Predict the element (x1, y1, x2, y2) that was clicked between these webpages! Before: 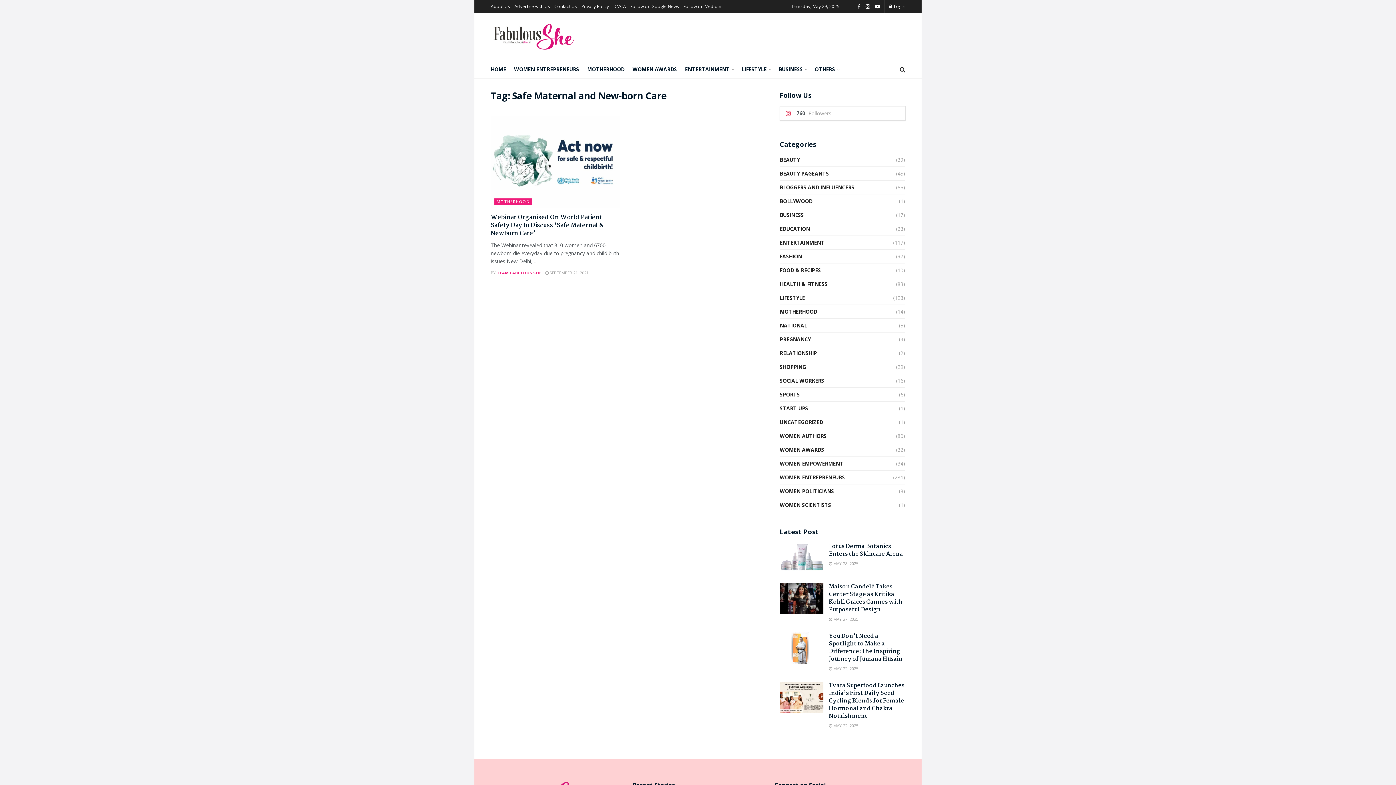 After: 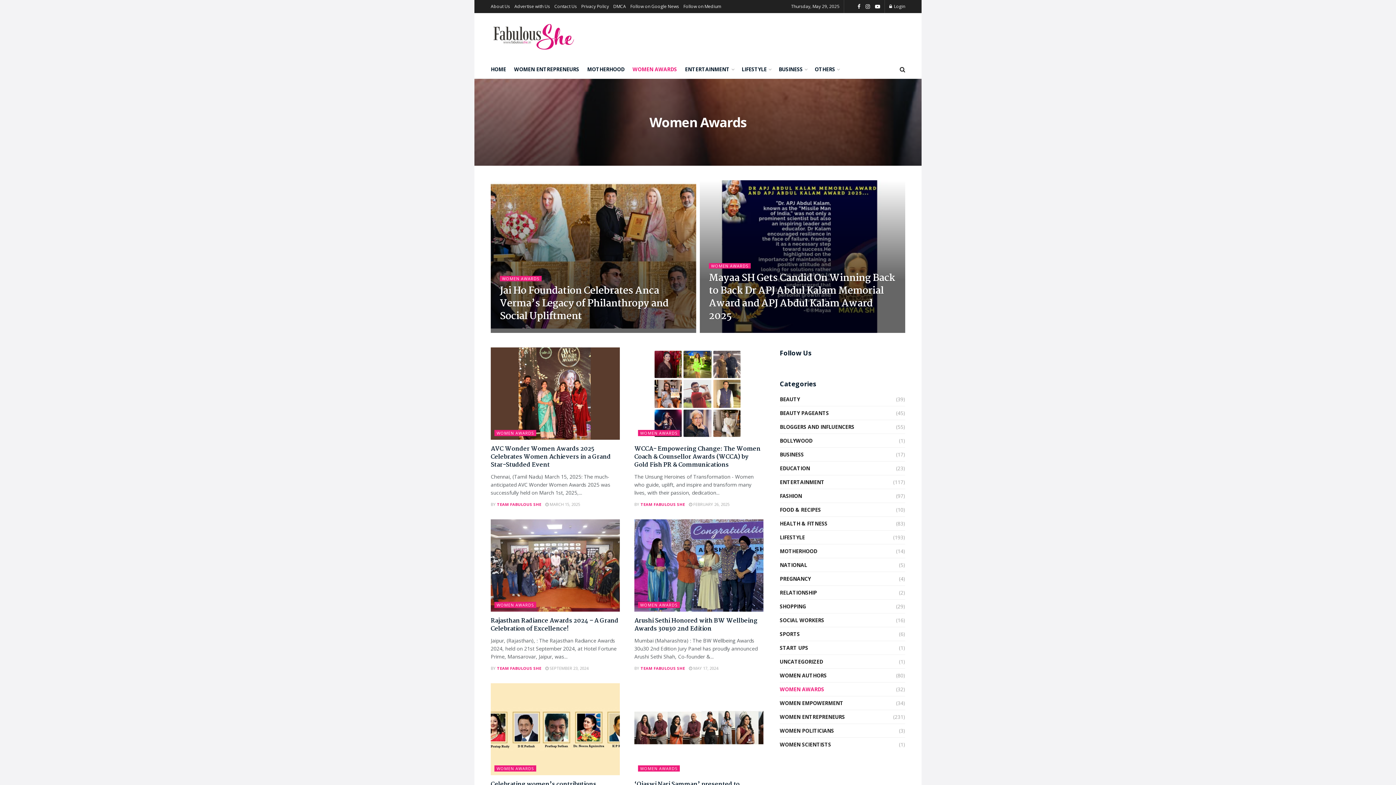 Action: label: WOMEN AWARDS bbox: (632, 60, 677, 78)